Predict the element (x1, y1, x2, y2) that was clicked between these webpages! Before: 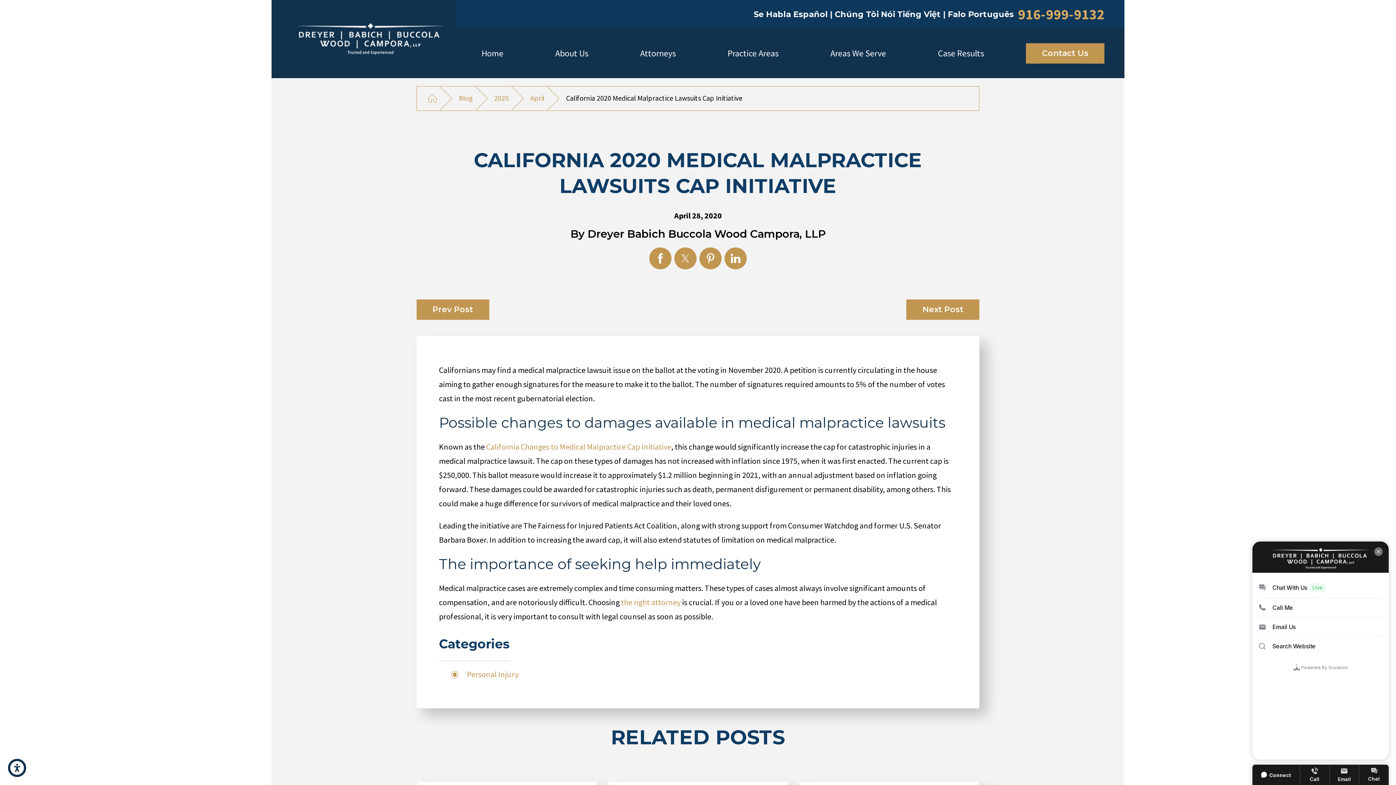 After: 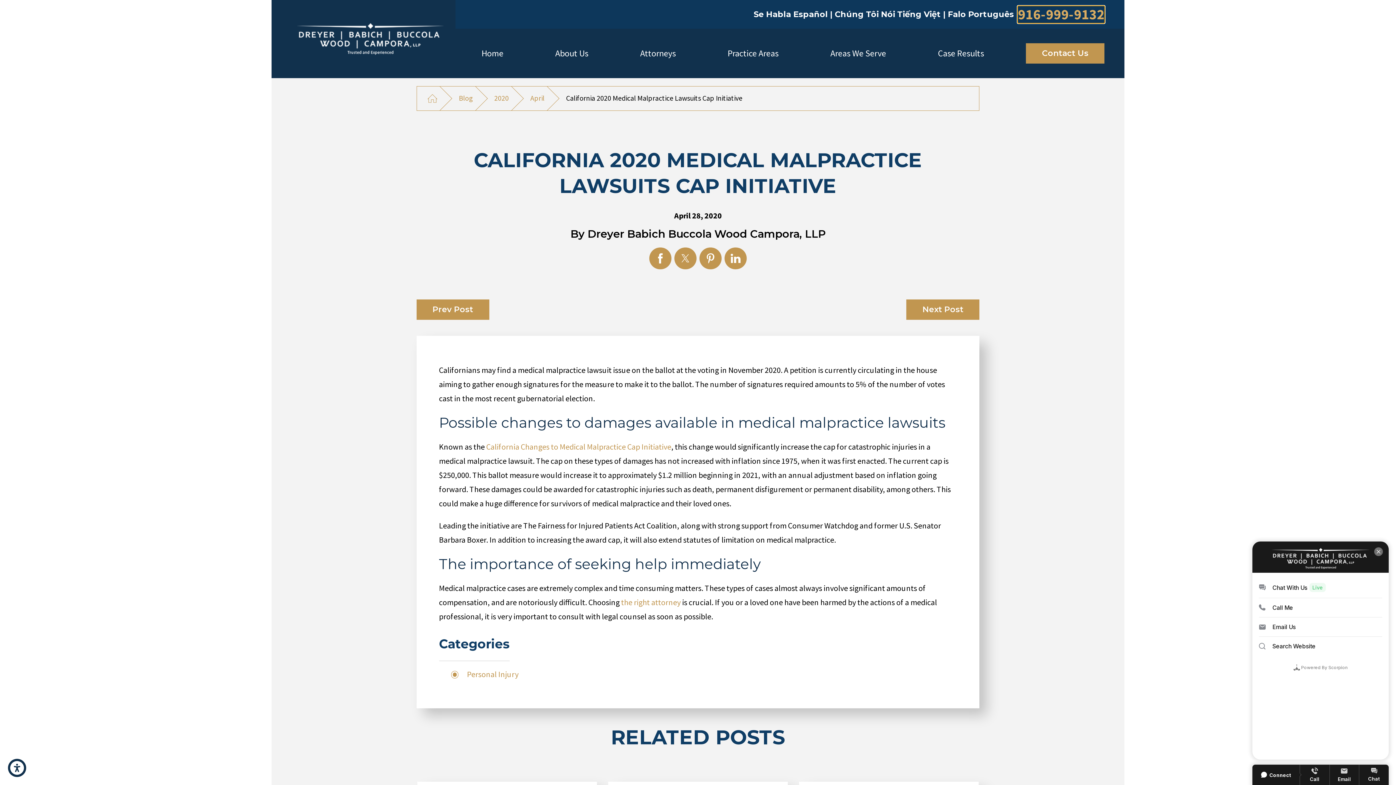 Action: label: 916-999-9132 bbox: (1018, 6, 1104, 22)